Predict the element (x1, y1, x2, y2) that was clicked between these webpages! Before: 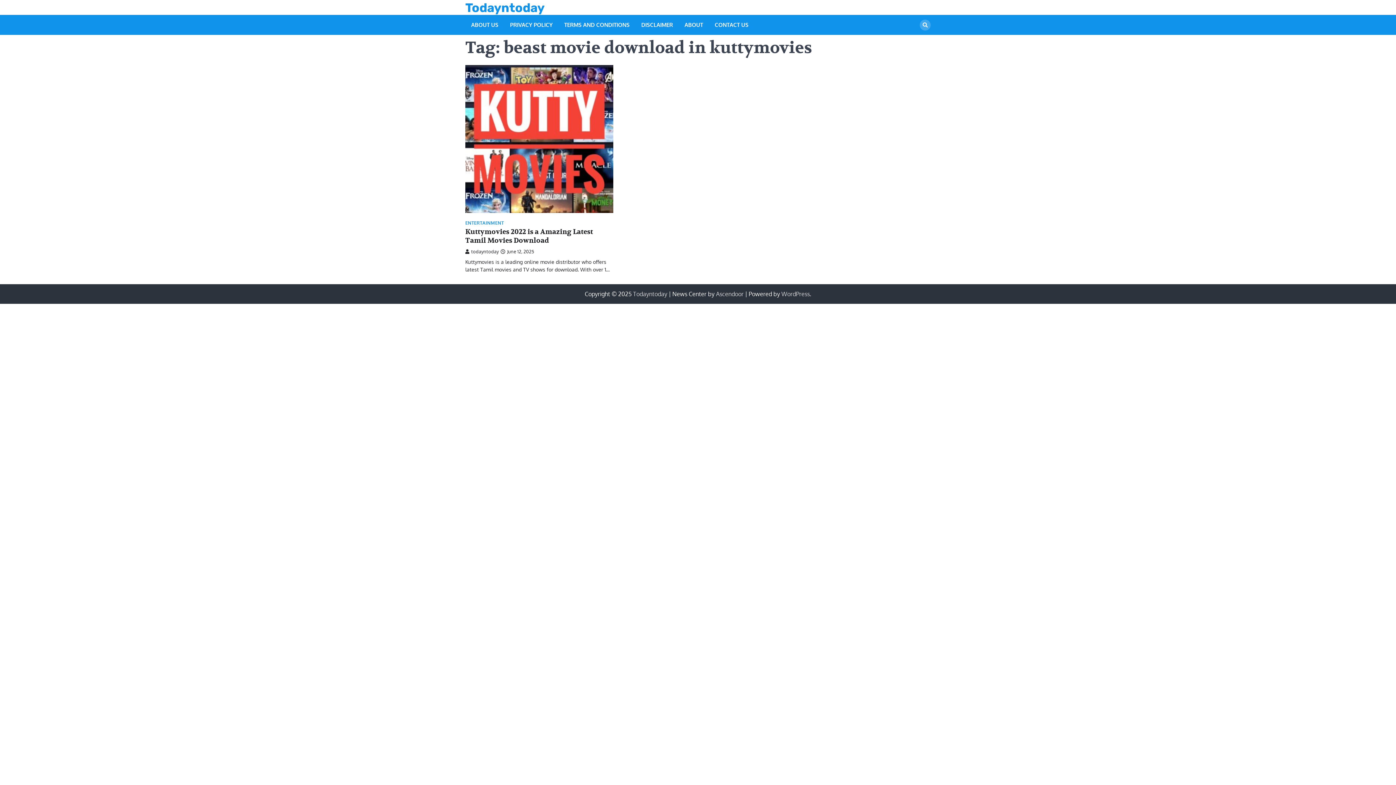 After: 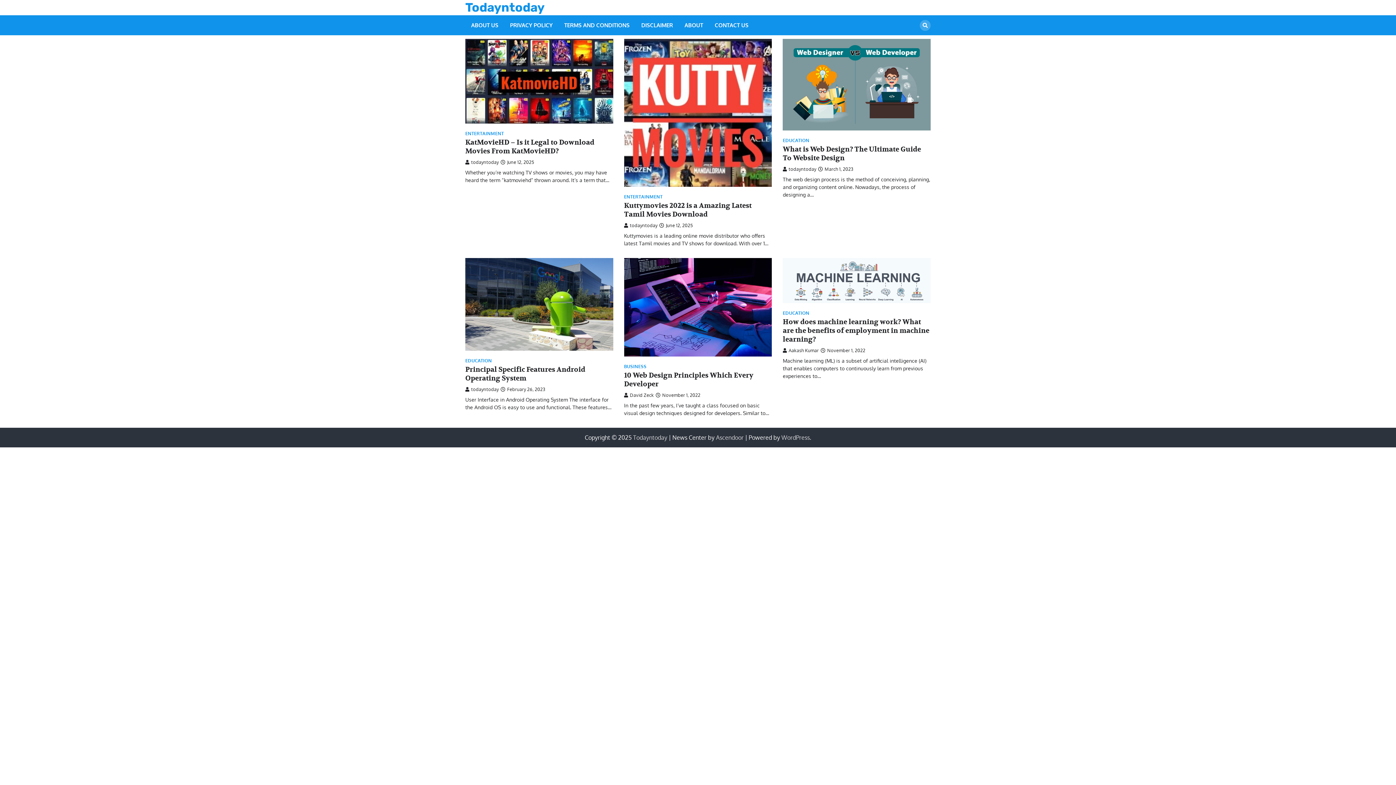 Action: label: Todayntoday bbox: (633, 290, 667, 297)